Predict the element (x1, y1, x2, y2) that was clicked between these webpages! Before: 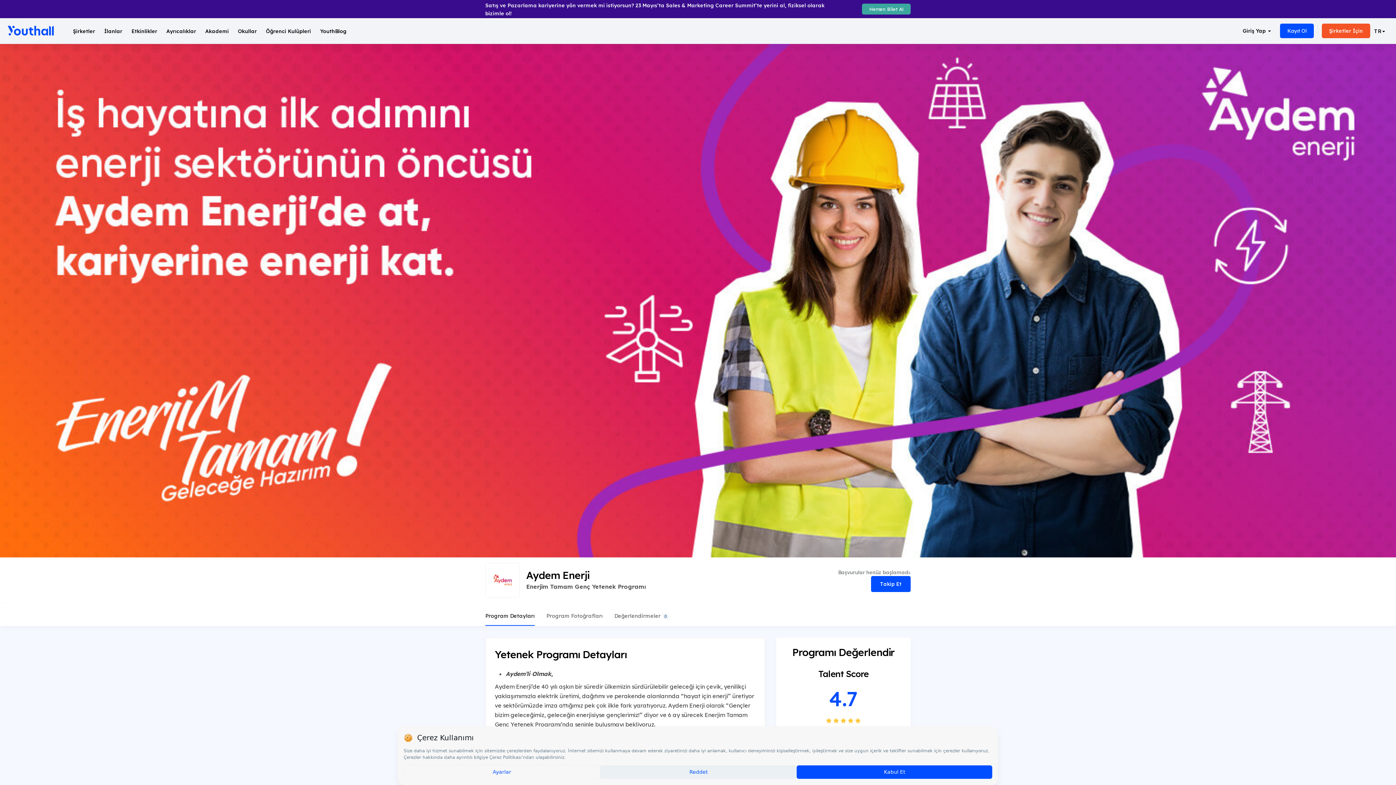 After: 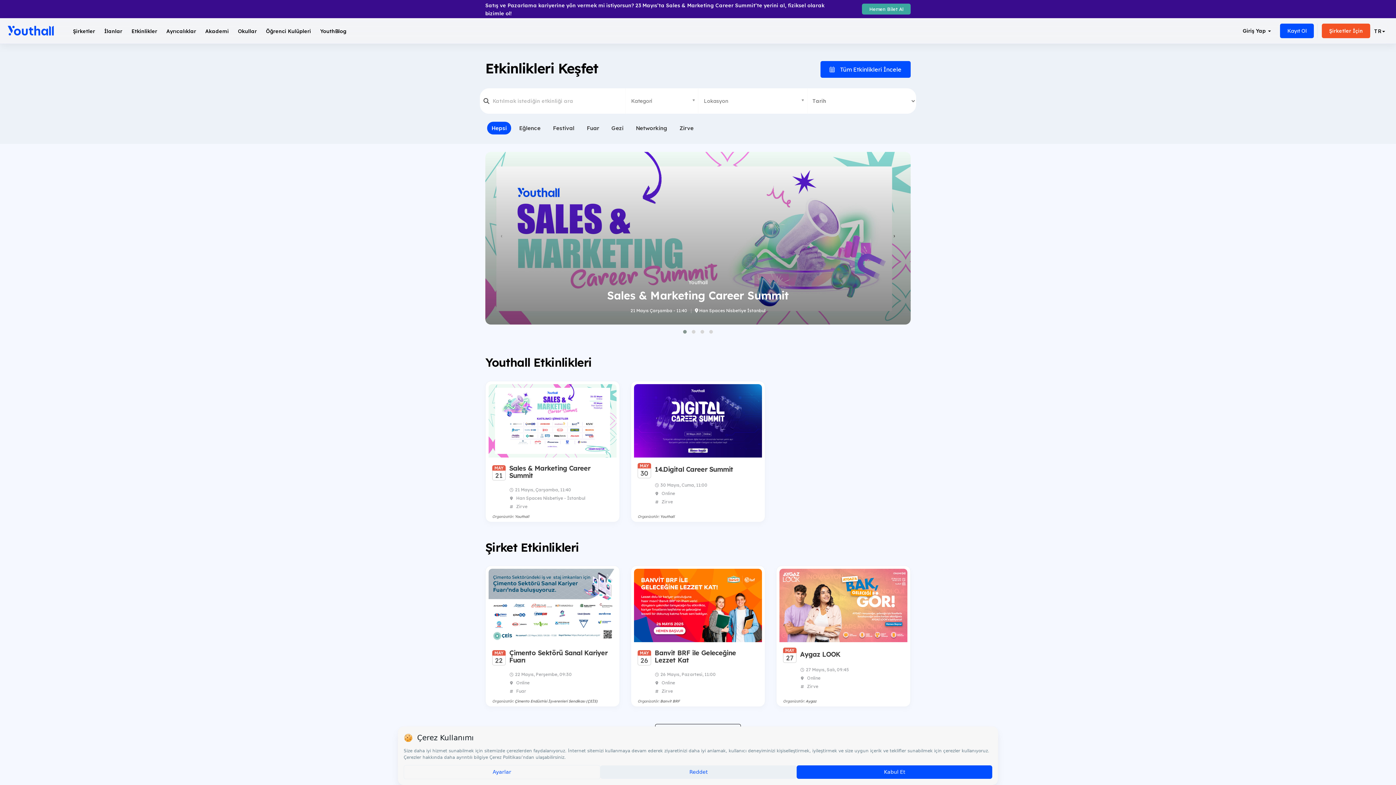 Action: bbox: (127, 27, 160, 34) label: Etkinlikler